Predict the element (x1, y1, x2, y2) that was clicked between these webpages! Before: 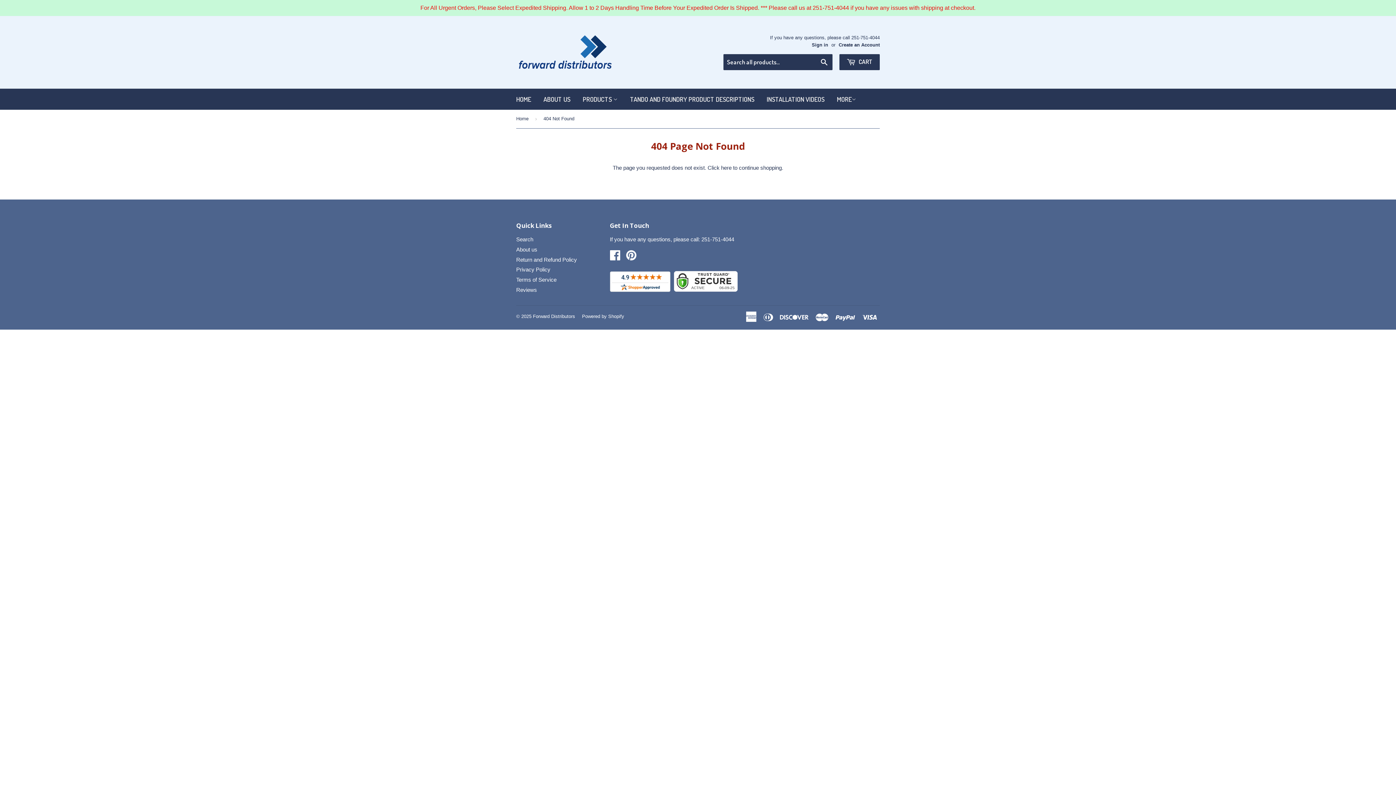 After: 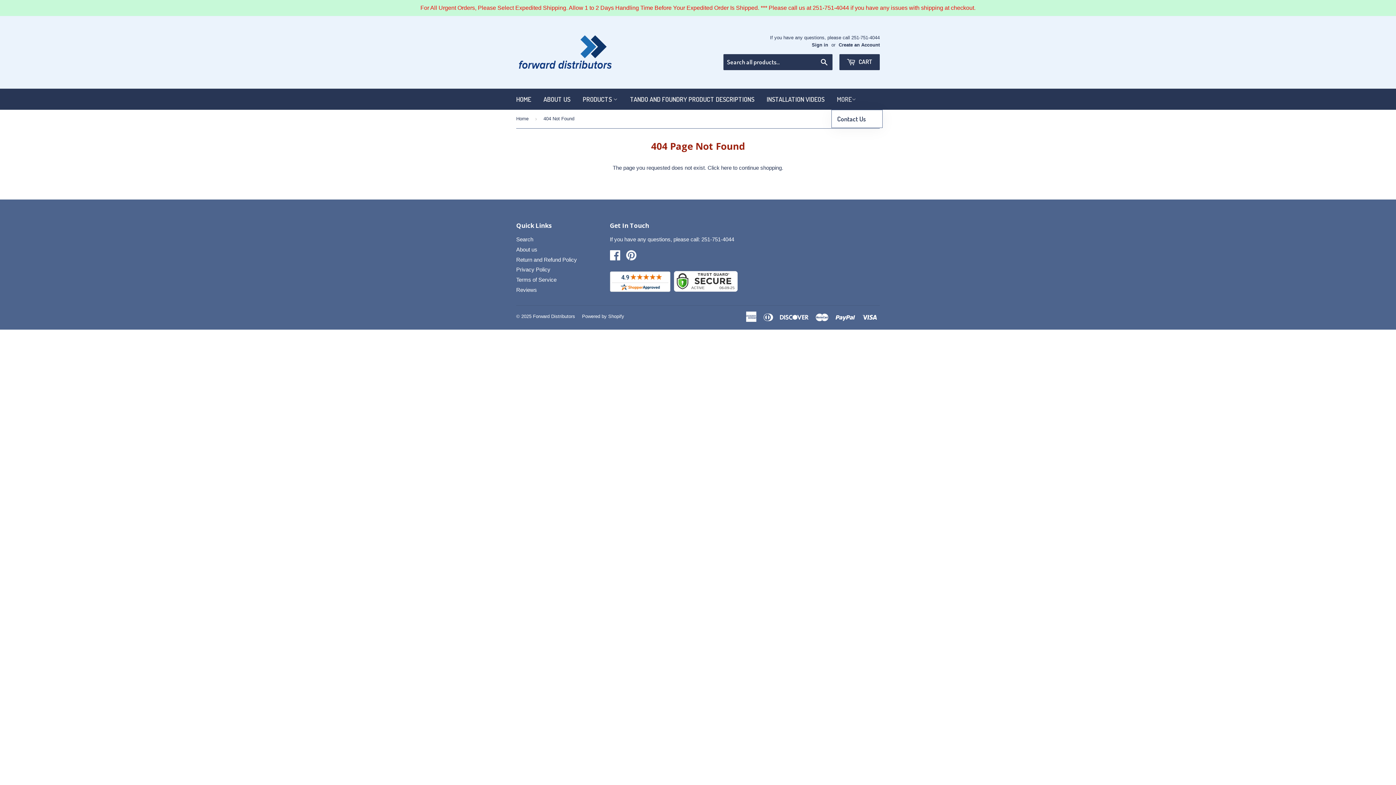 Action: bbox: (831, 88, 861, 109) label: MORE